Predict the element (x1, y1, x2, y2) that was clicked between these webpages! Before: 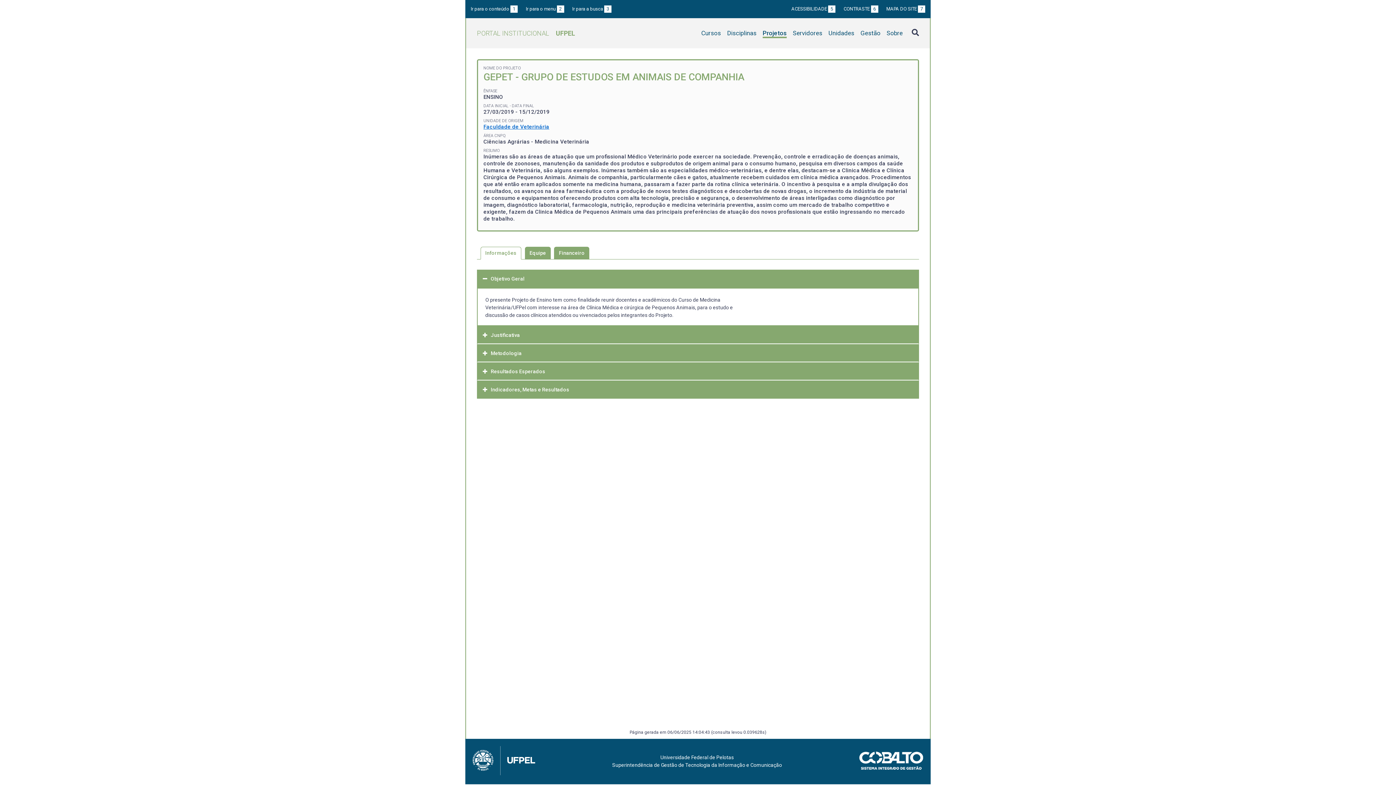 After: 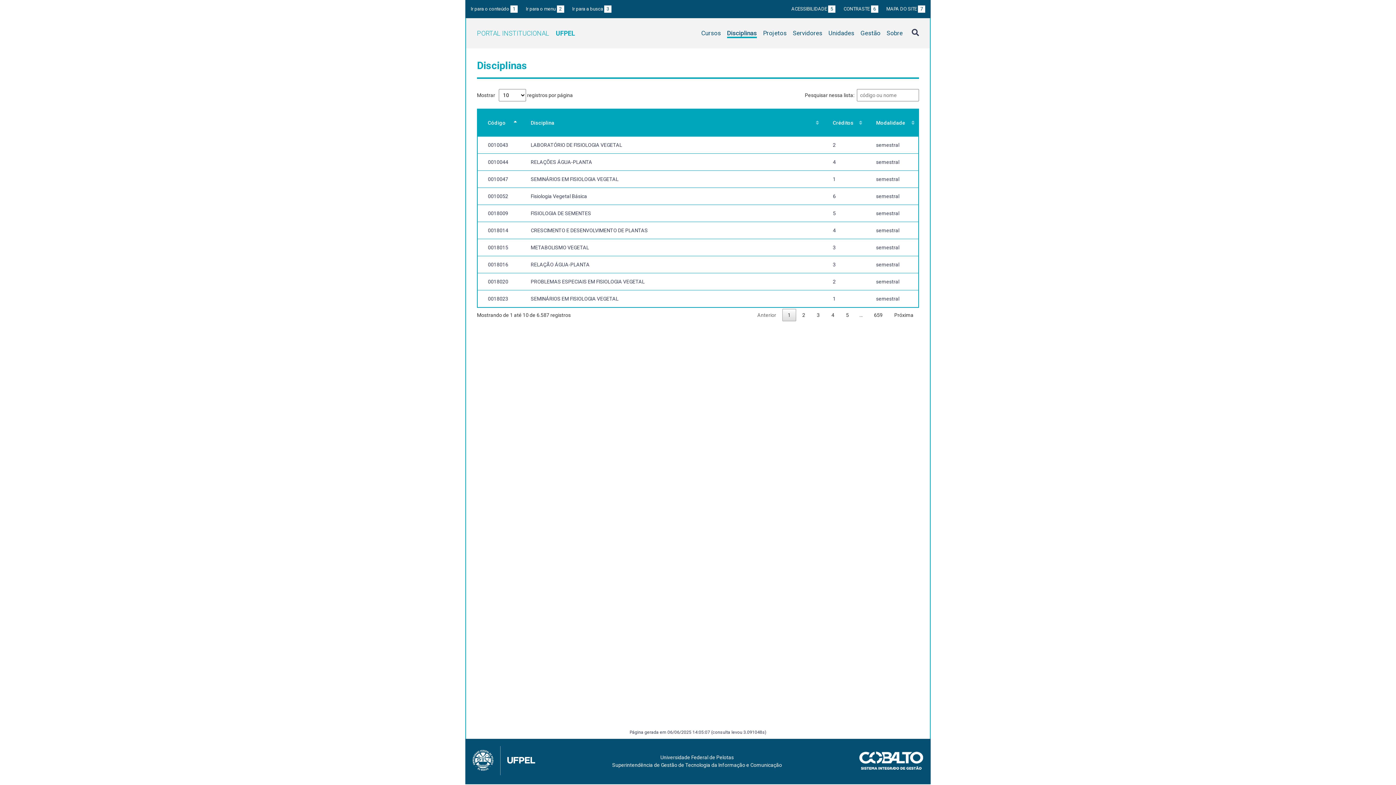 Action: label: Disciplinas bbox: (727, 29, 756, 38)